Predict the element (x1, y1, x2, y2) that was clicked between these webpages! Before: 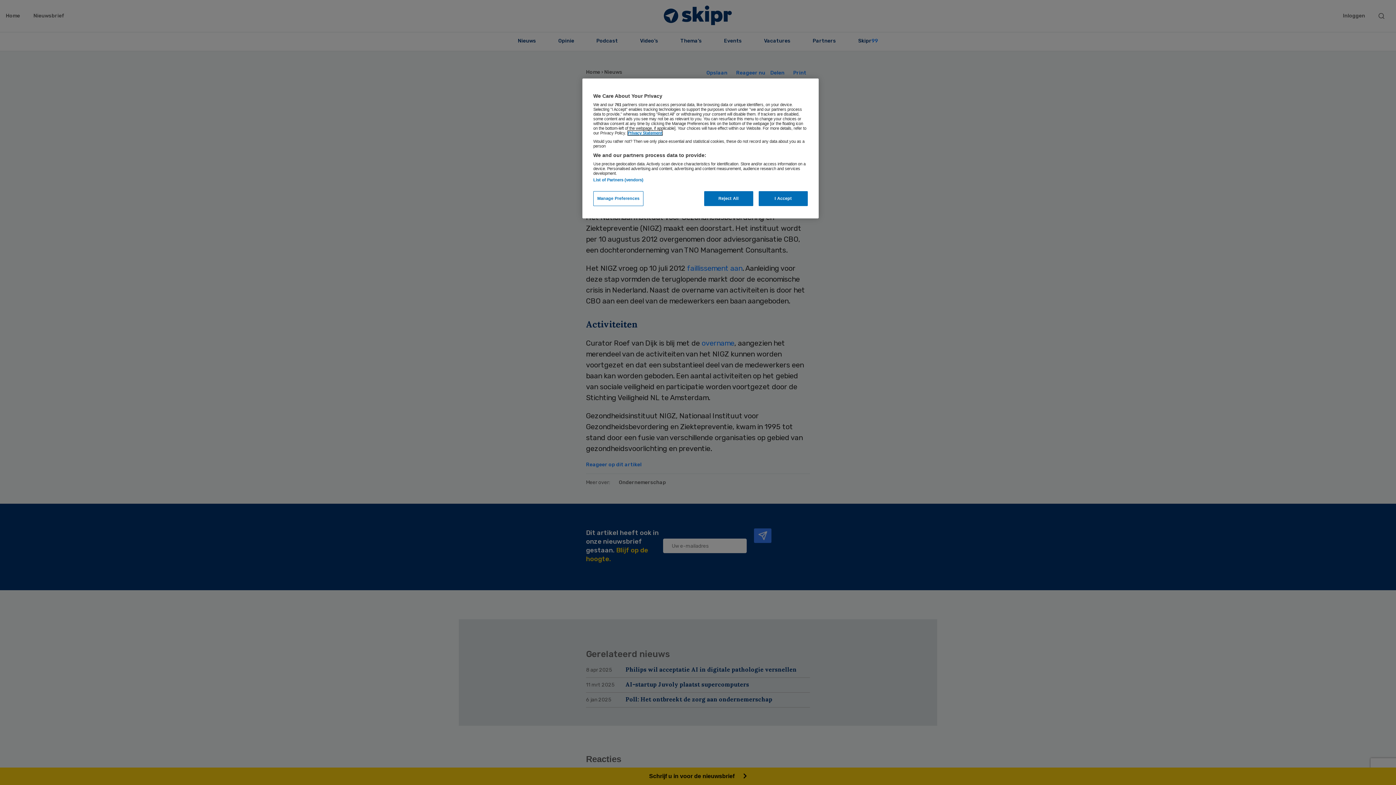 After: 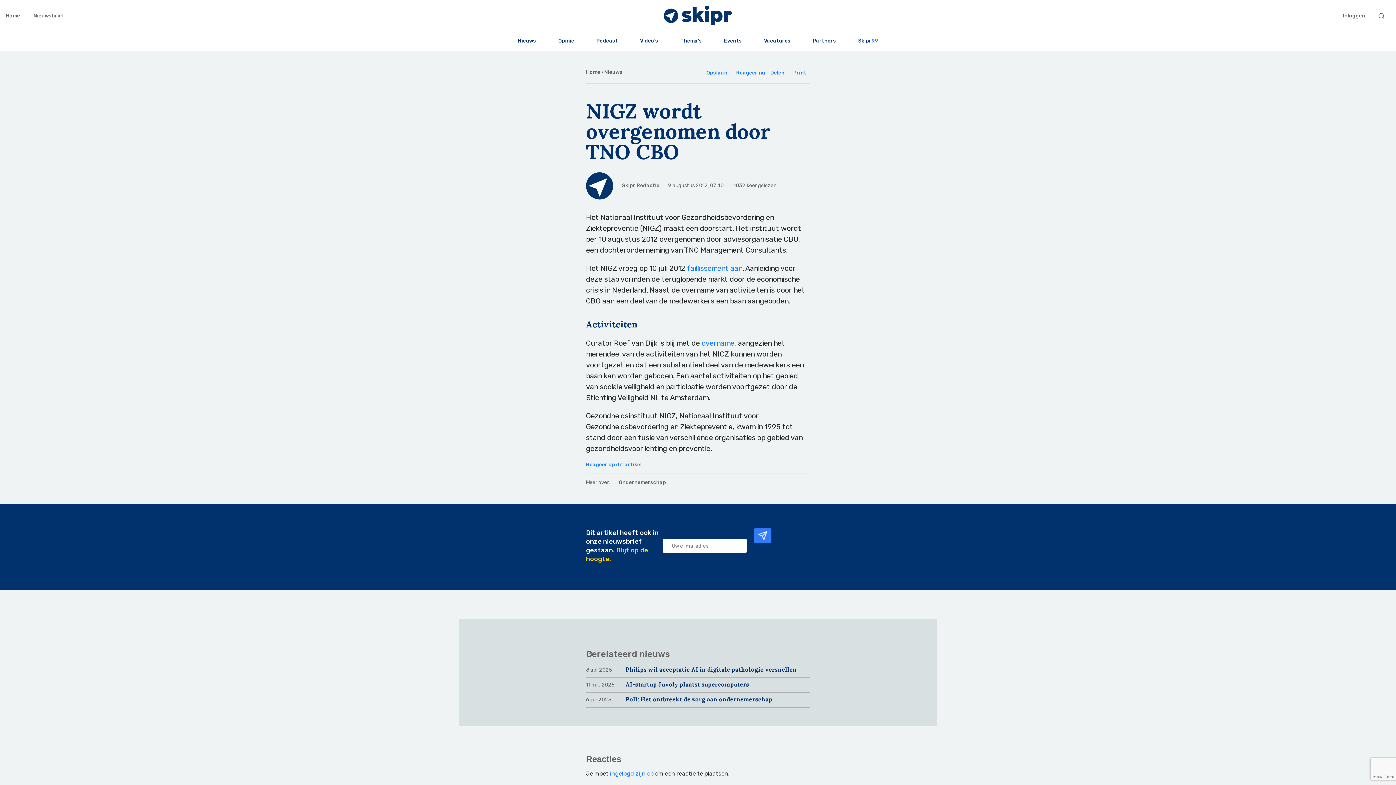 Action: bbox: (704, 191, 753, 206) label: Reject All